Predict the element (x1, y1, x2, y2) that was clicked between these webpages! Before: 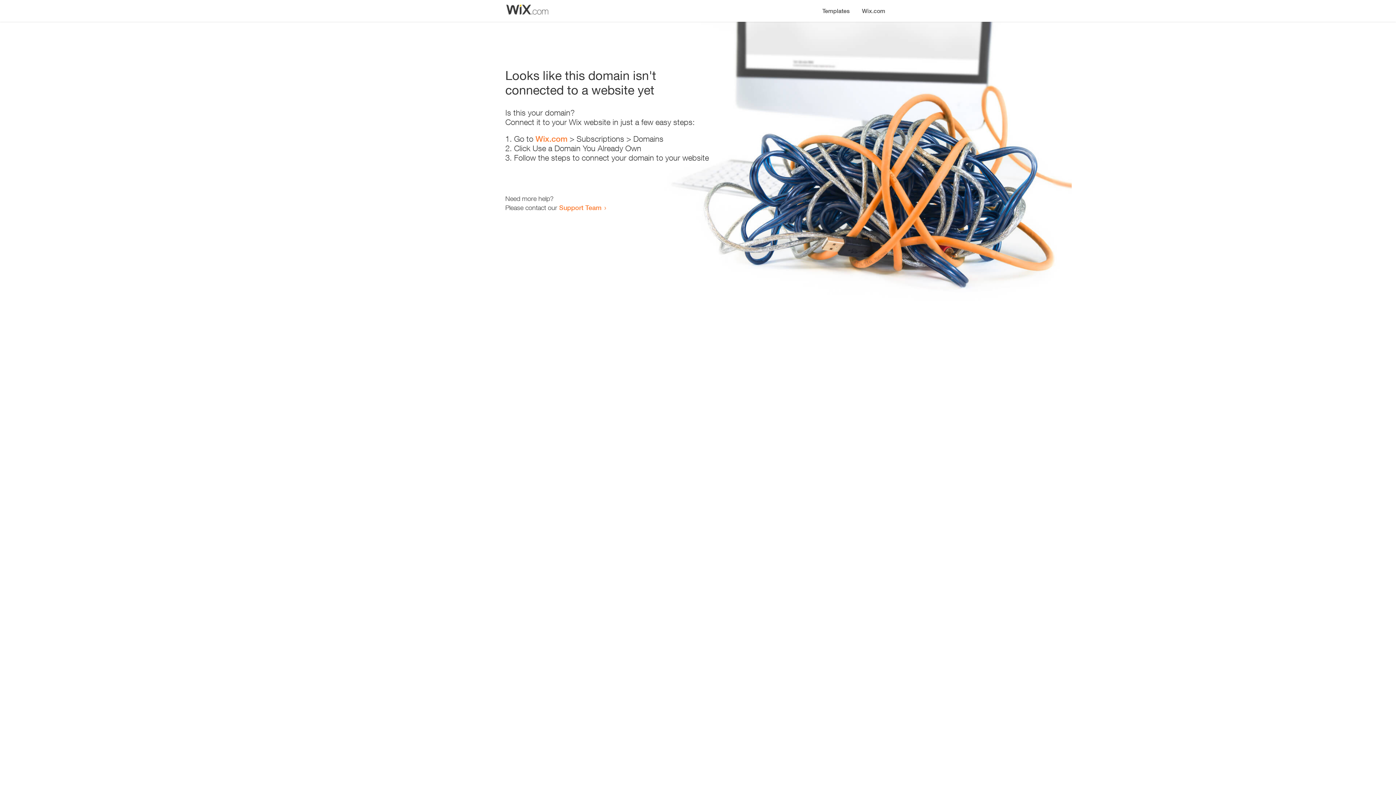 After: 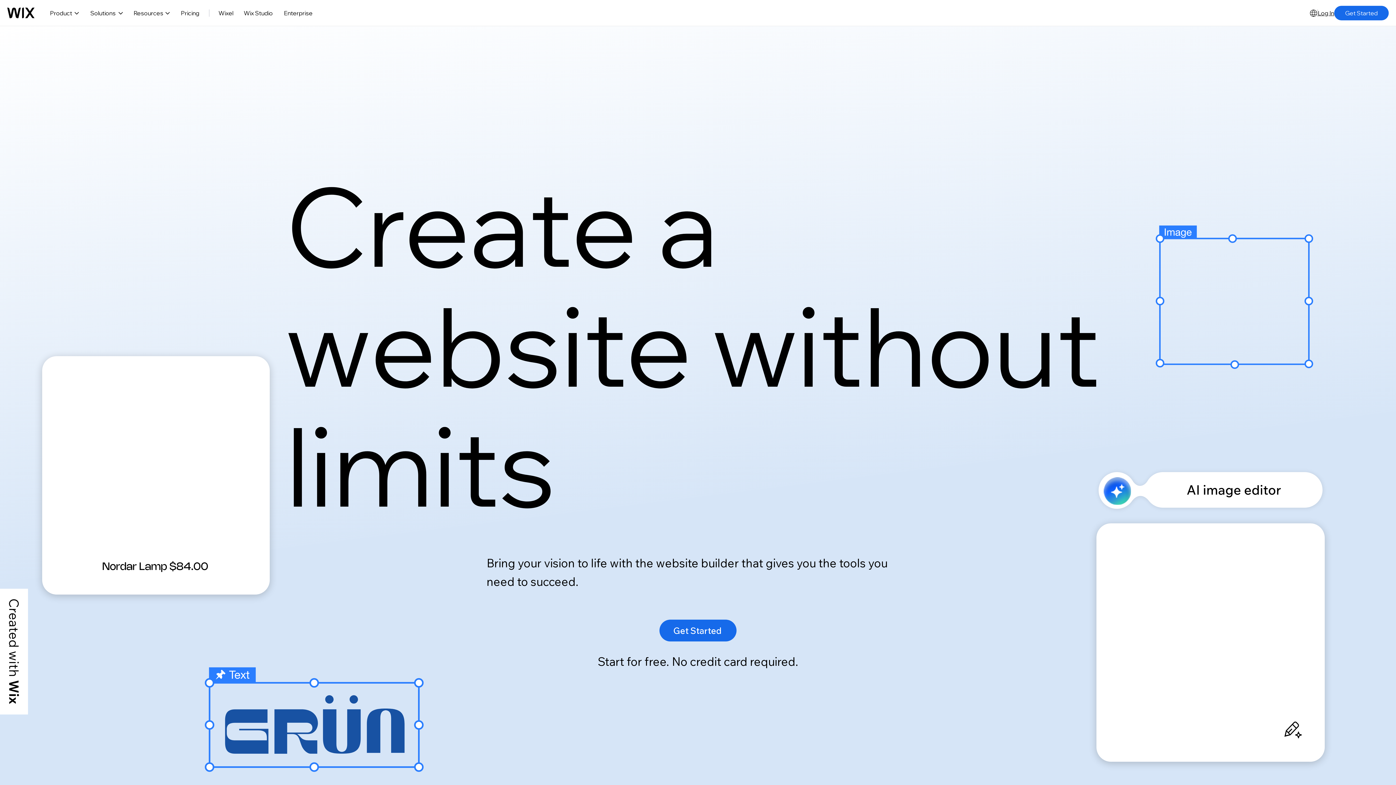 Action: label: Wix.com bbox: (856, 0, 890, 14)